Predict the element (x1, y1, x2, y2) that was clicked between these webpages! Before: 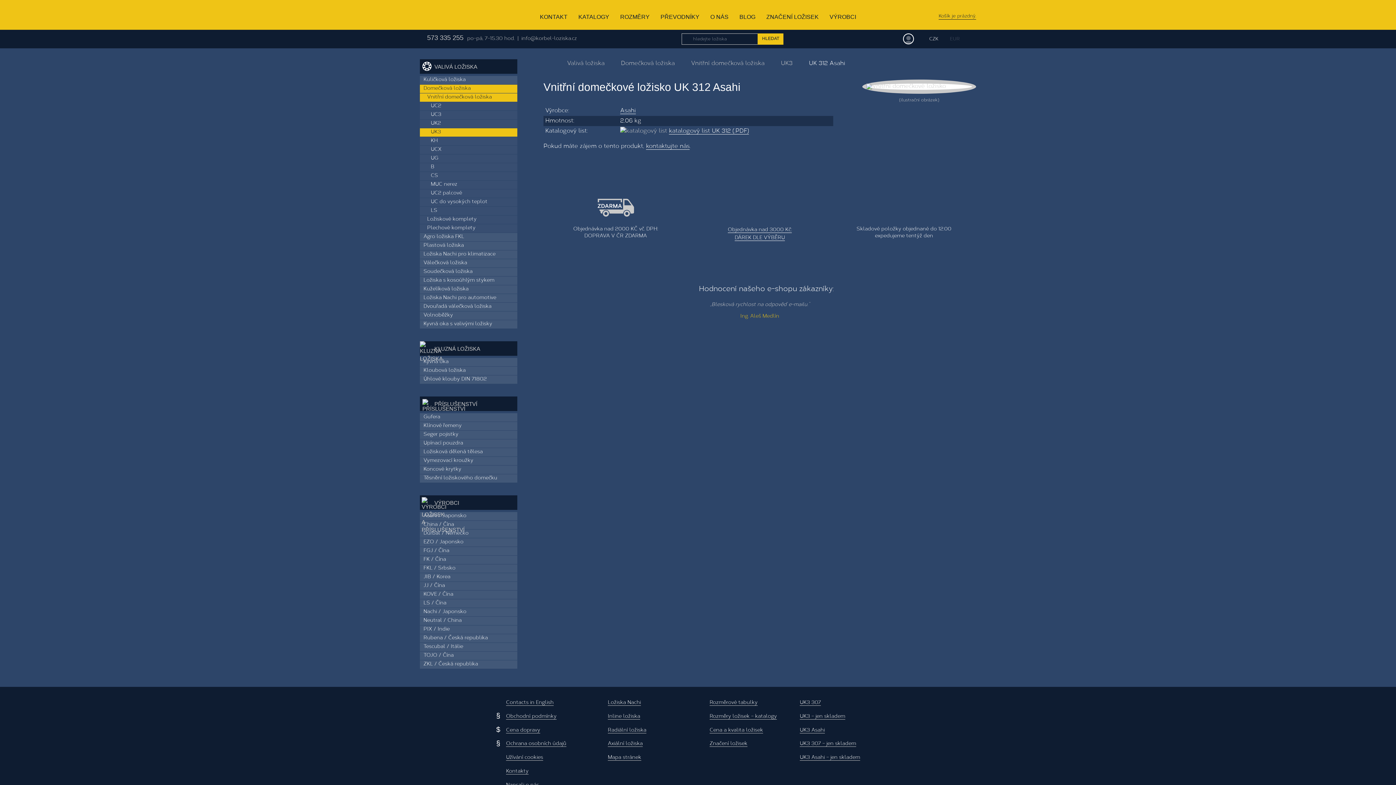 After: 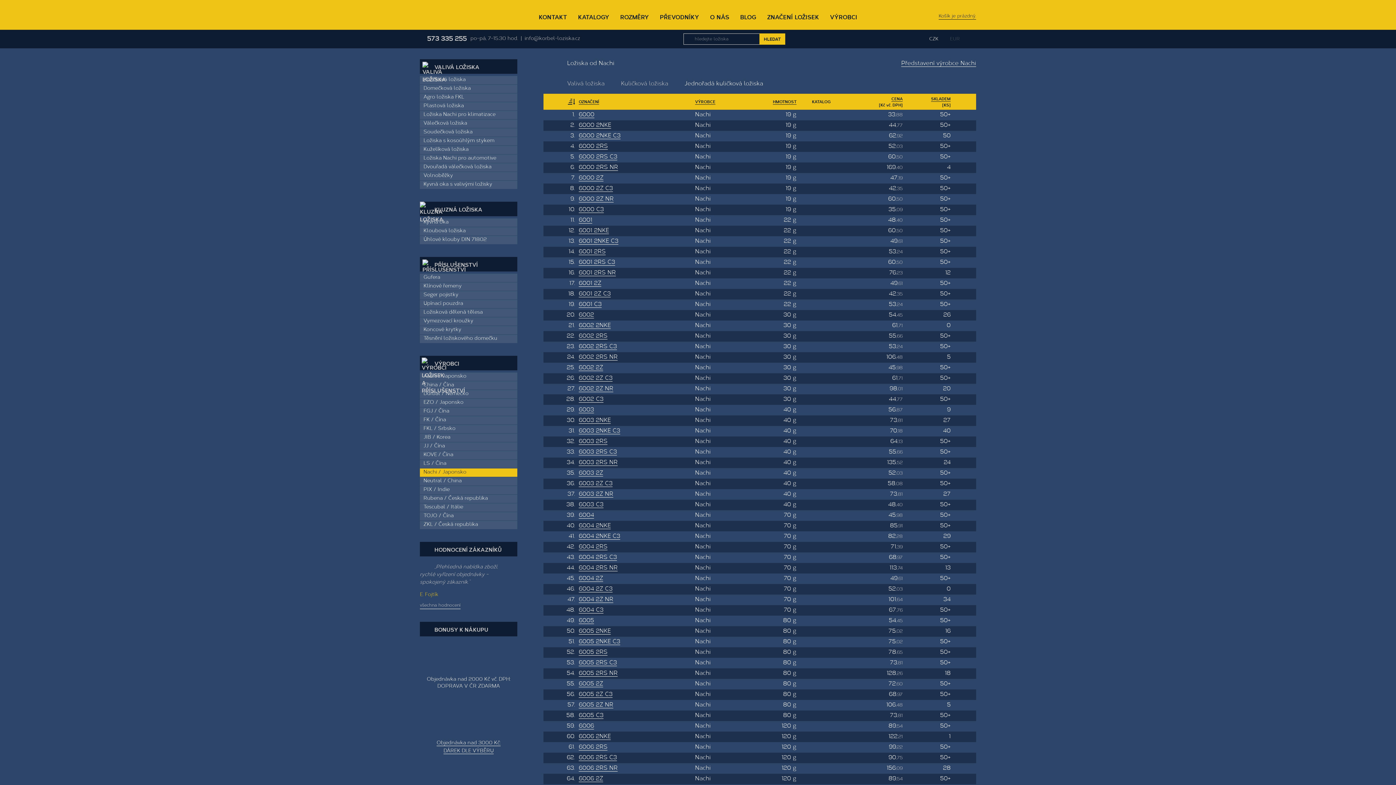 Action: label: Nachi / Japonsko bbox: (420, 608, 517, 616)